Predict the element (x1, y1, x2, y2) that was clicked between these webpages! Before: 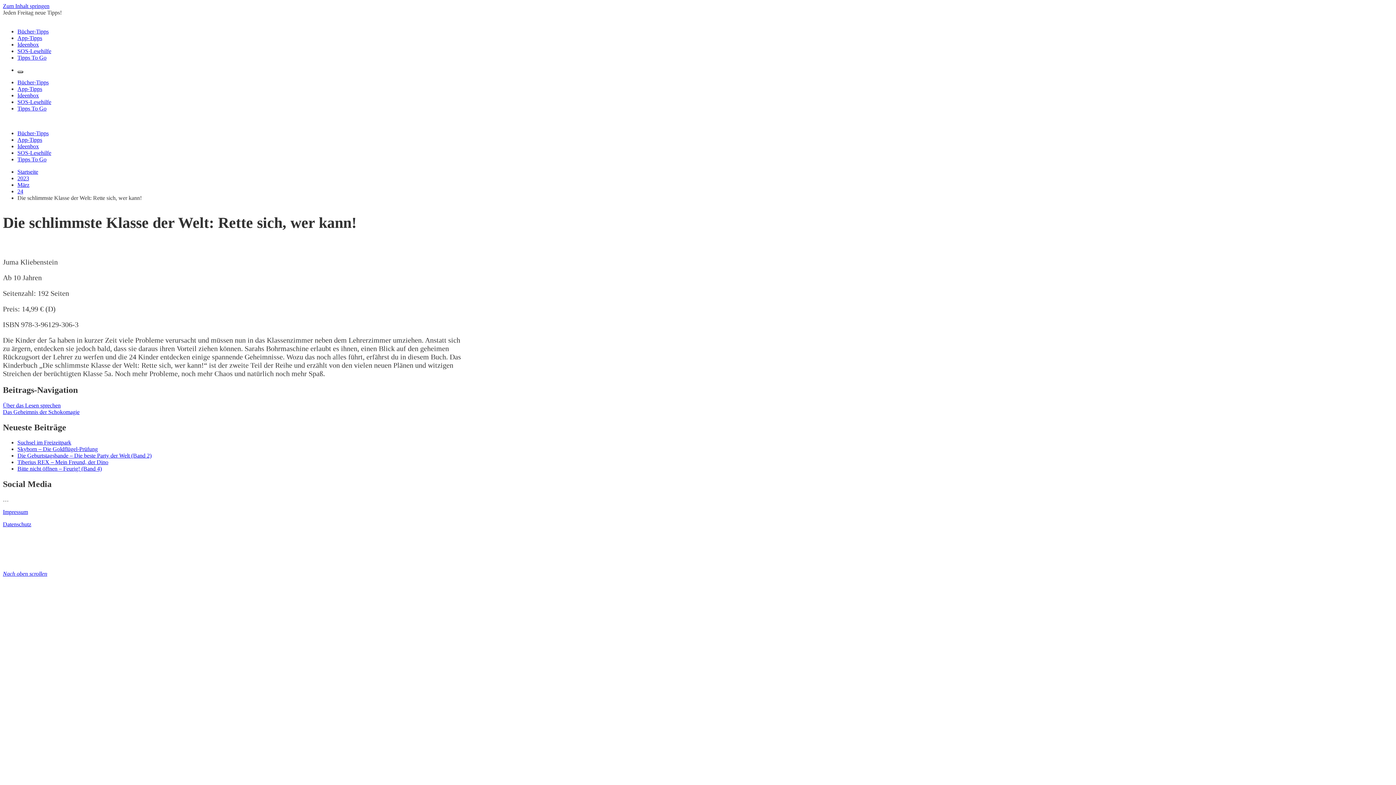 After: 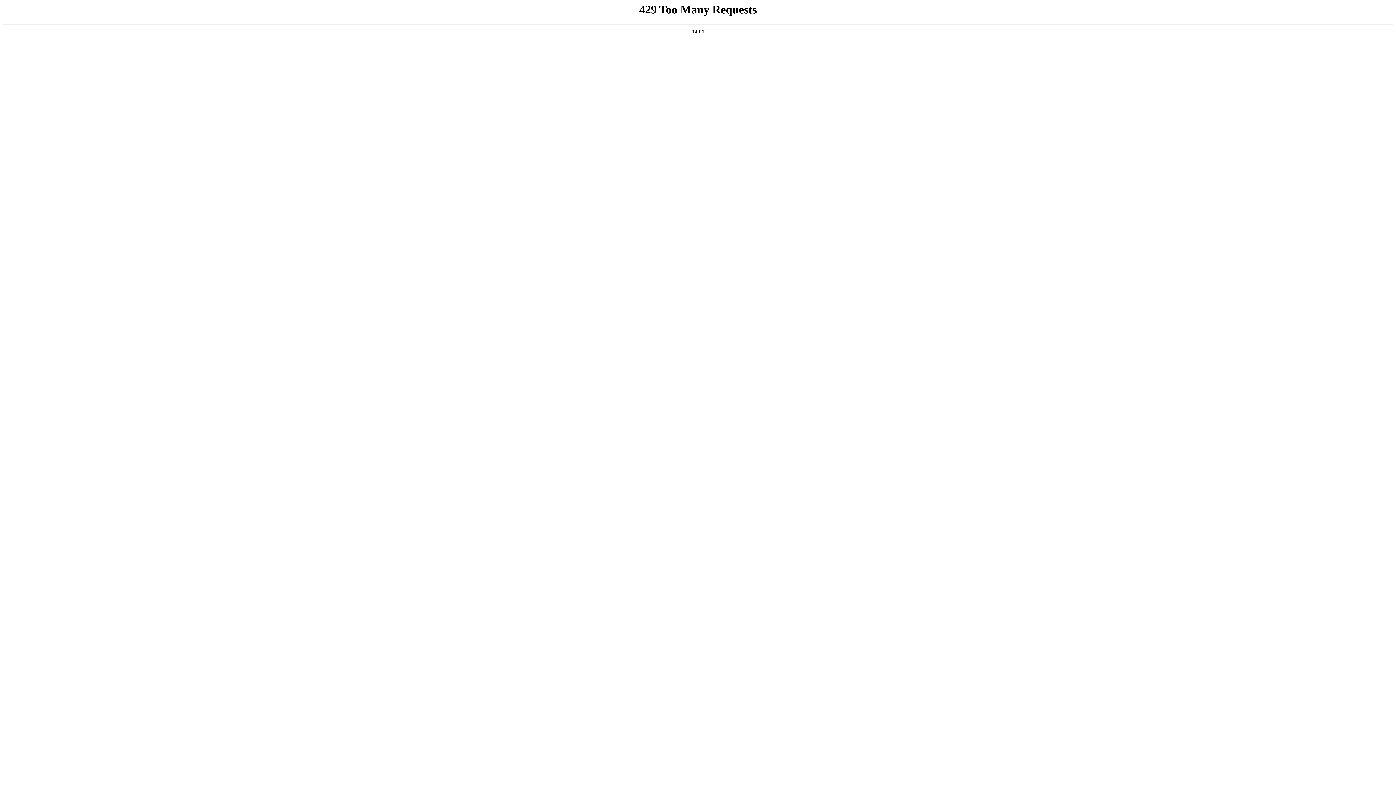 Action: bbox: (17, 105, 46, 111) label: Tipps To Go